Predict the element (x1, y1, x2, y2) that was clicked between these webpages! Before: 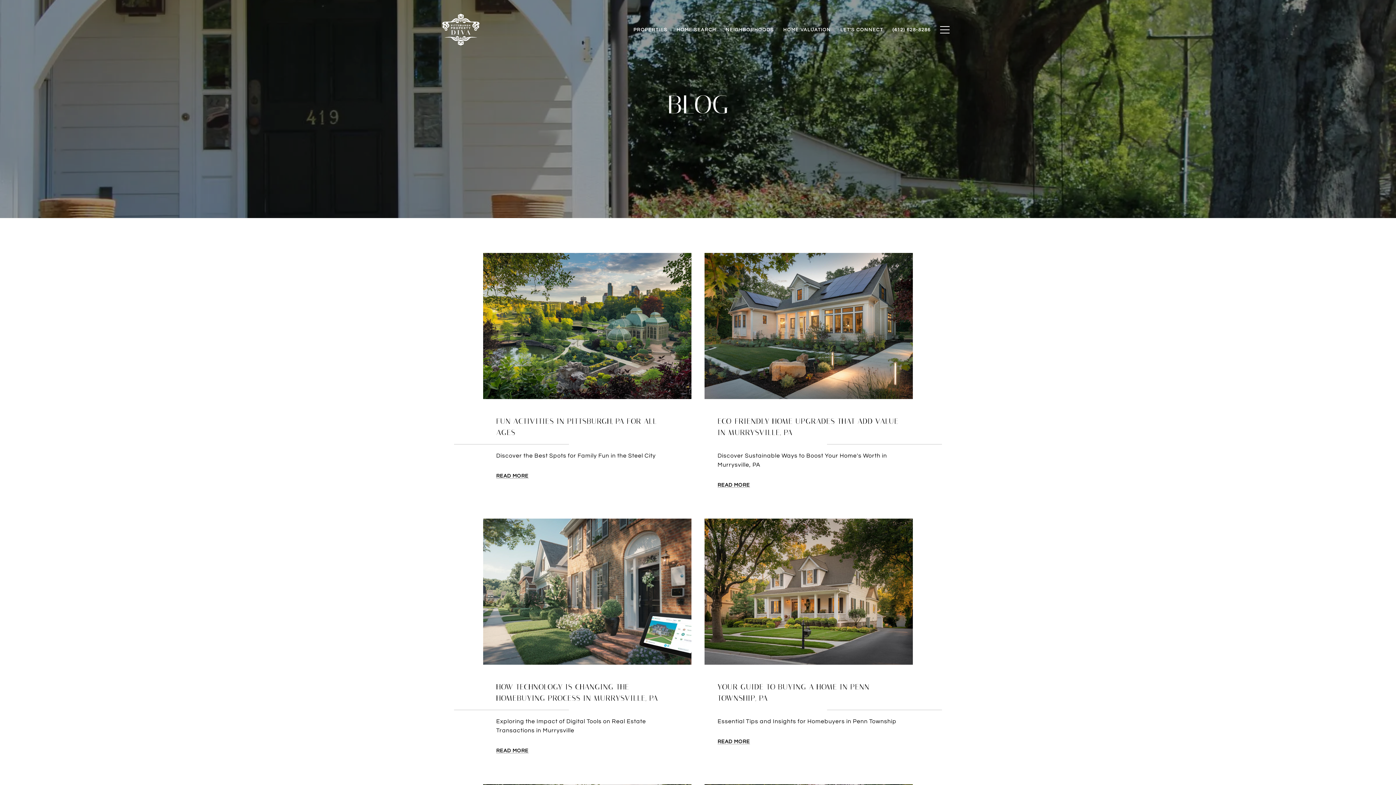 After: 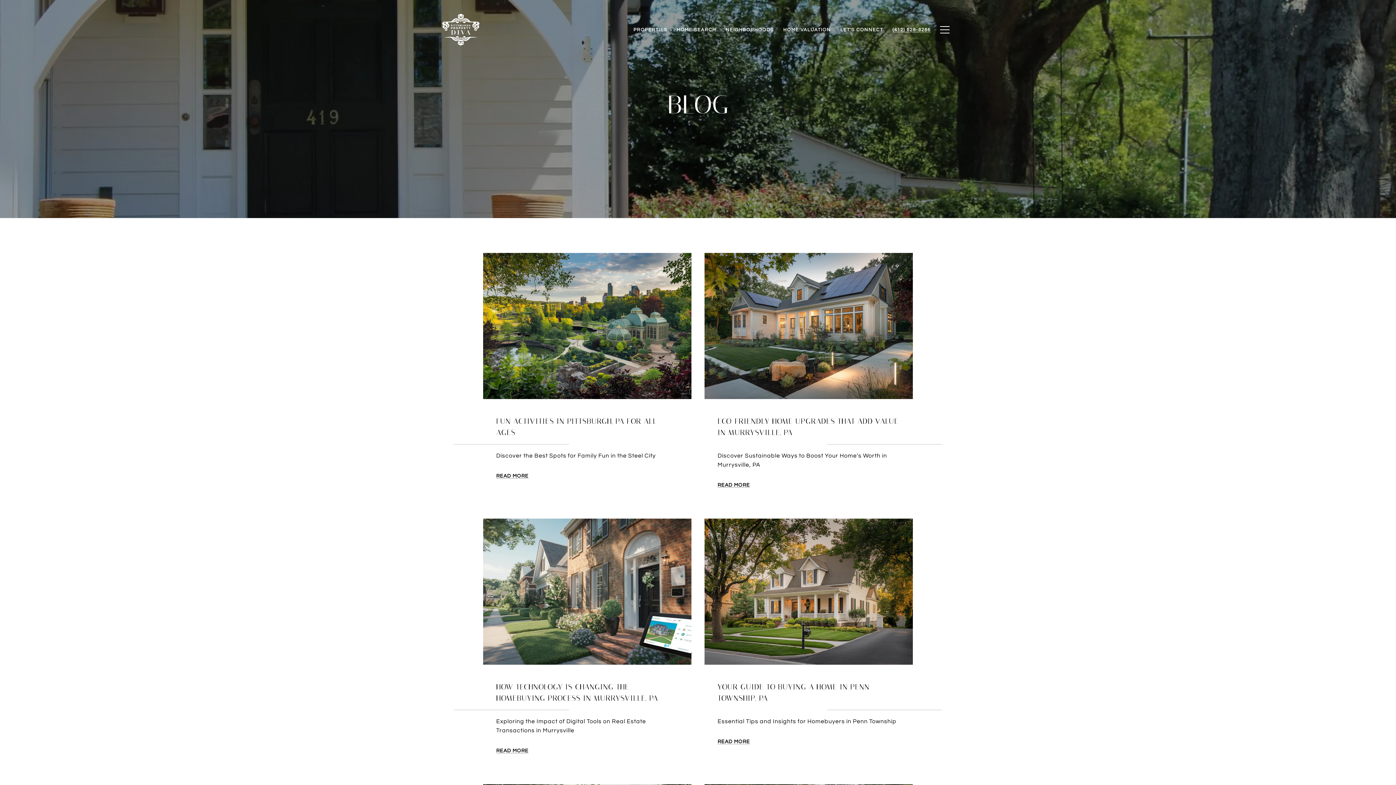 Action: label: (412) 628-8286 bbox: (888, 22, 935, 36)